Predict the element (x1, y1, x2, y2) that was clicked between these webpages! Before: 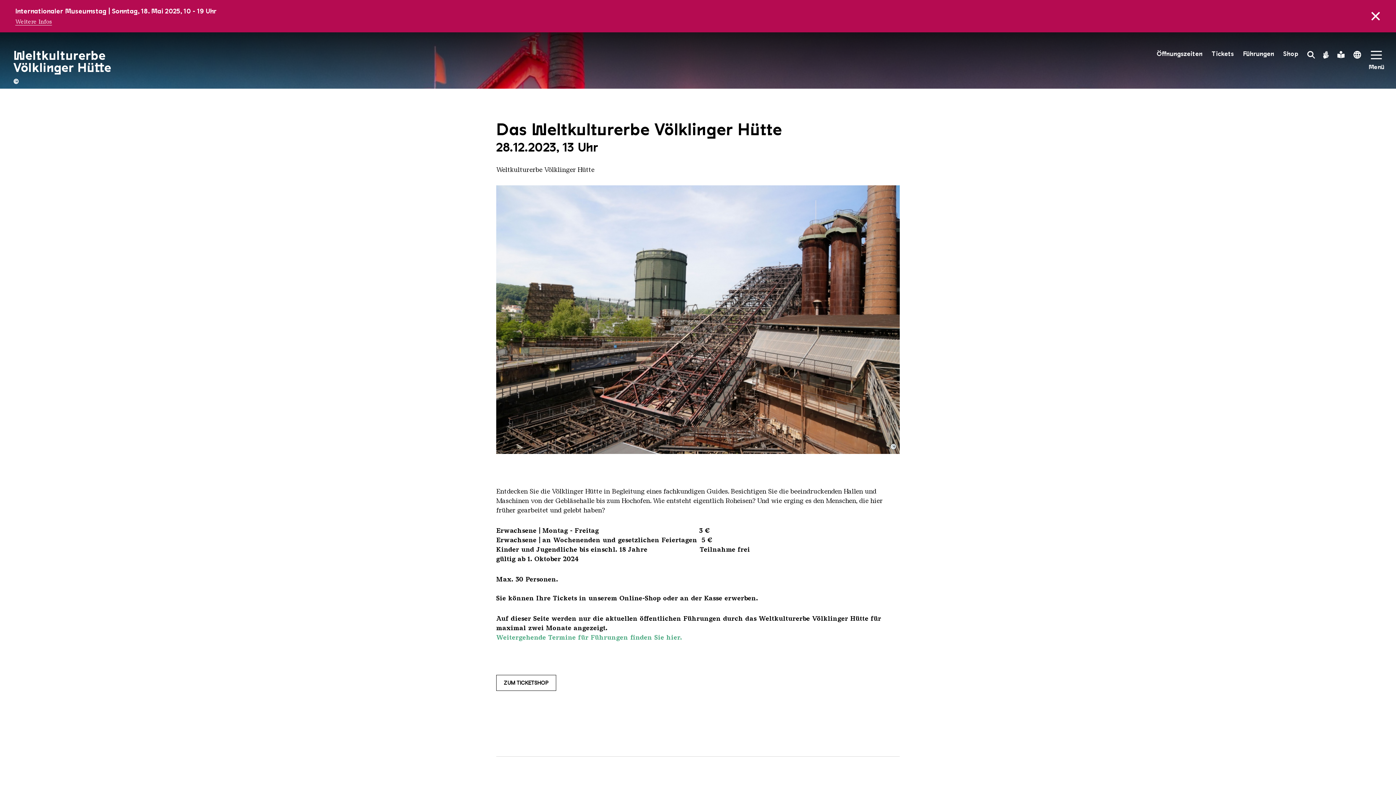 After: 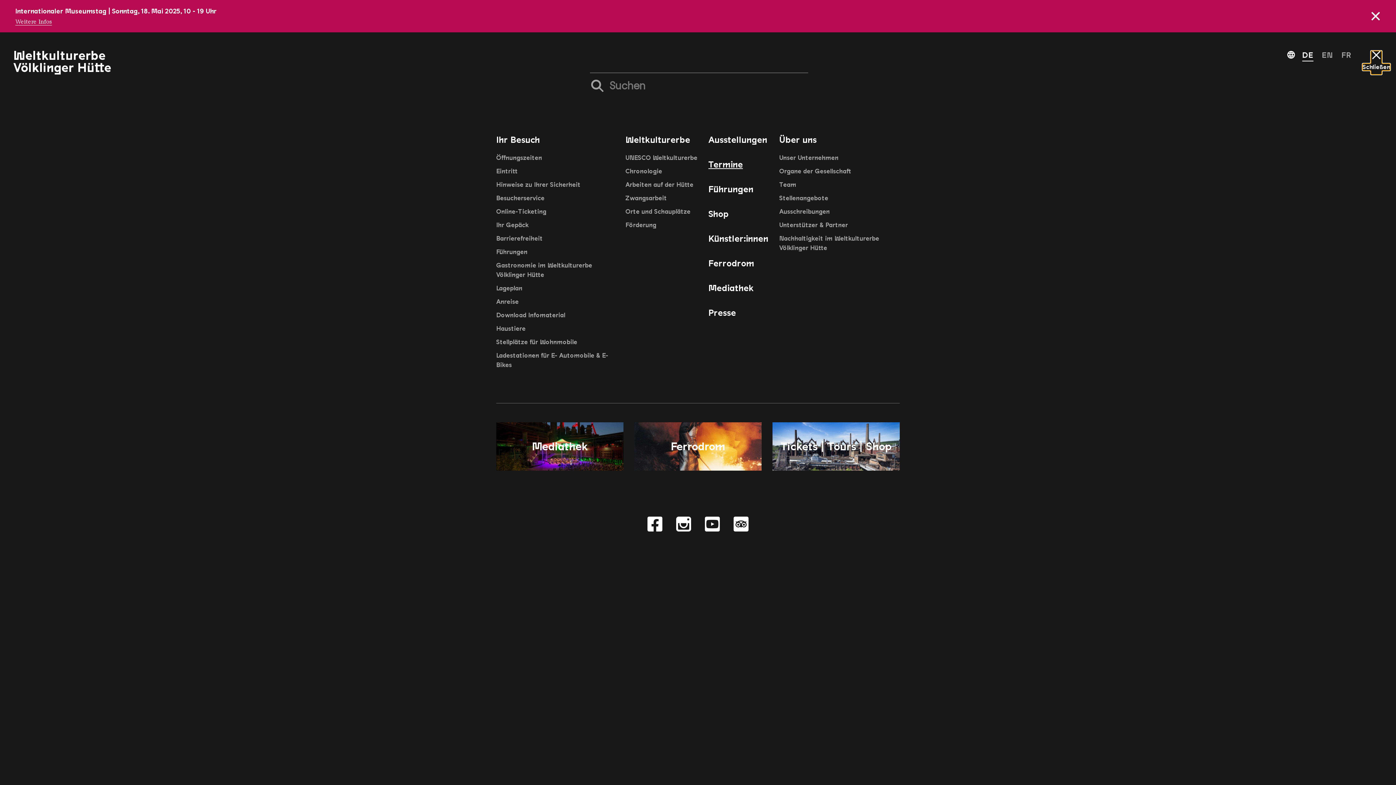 Action: bbox: (1371, 50, 1382, 74) label: Mobile Navigation Trigger